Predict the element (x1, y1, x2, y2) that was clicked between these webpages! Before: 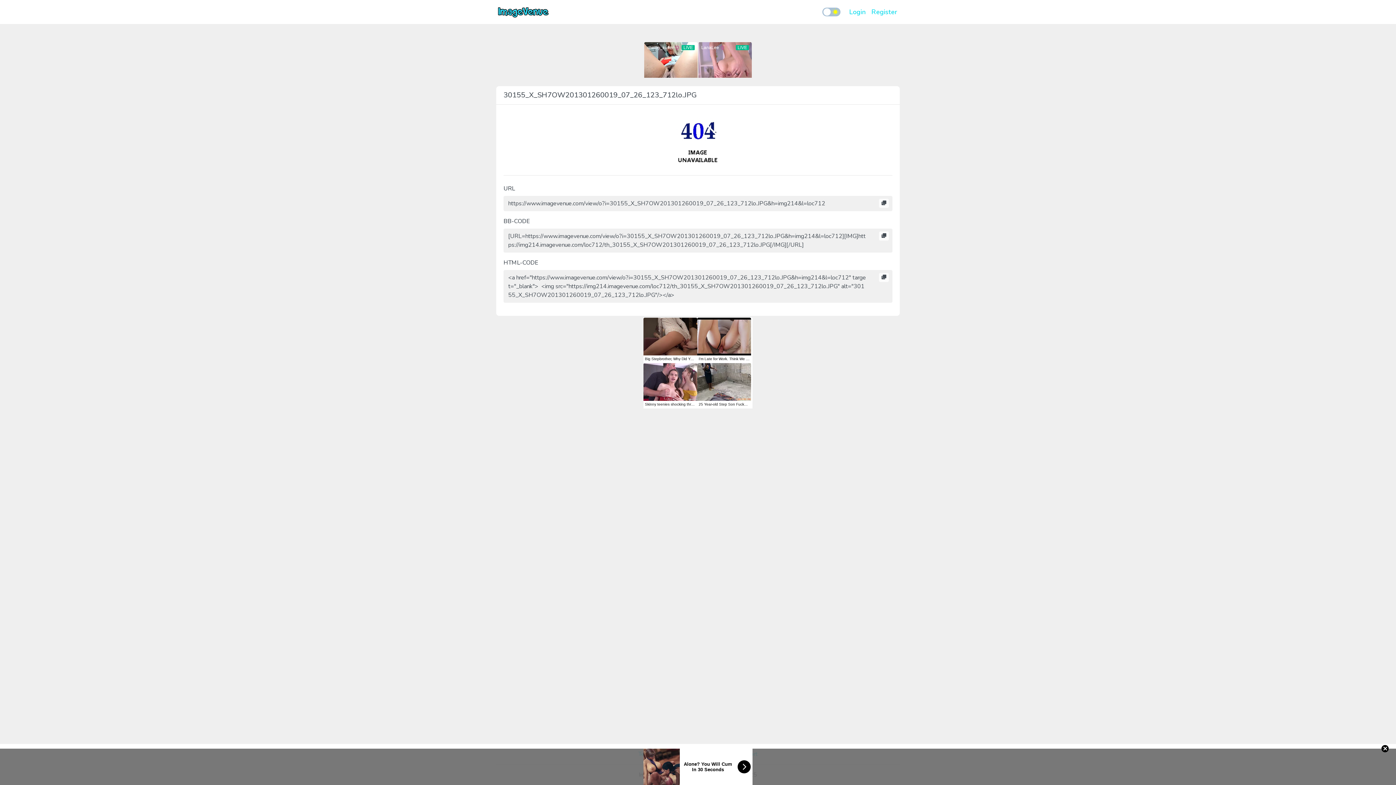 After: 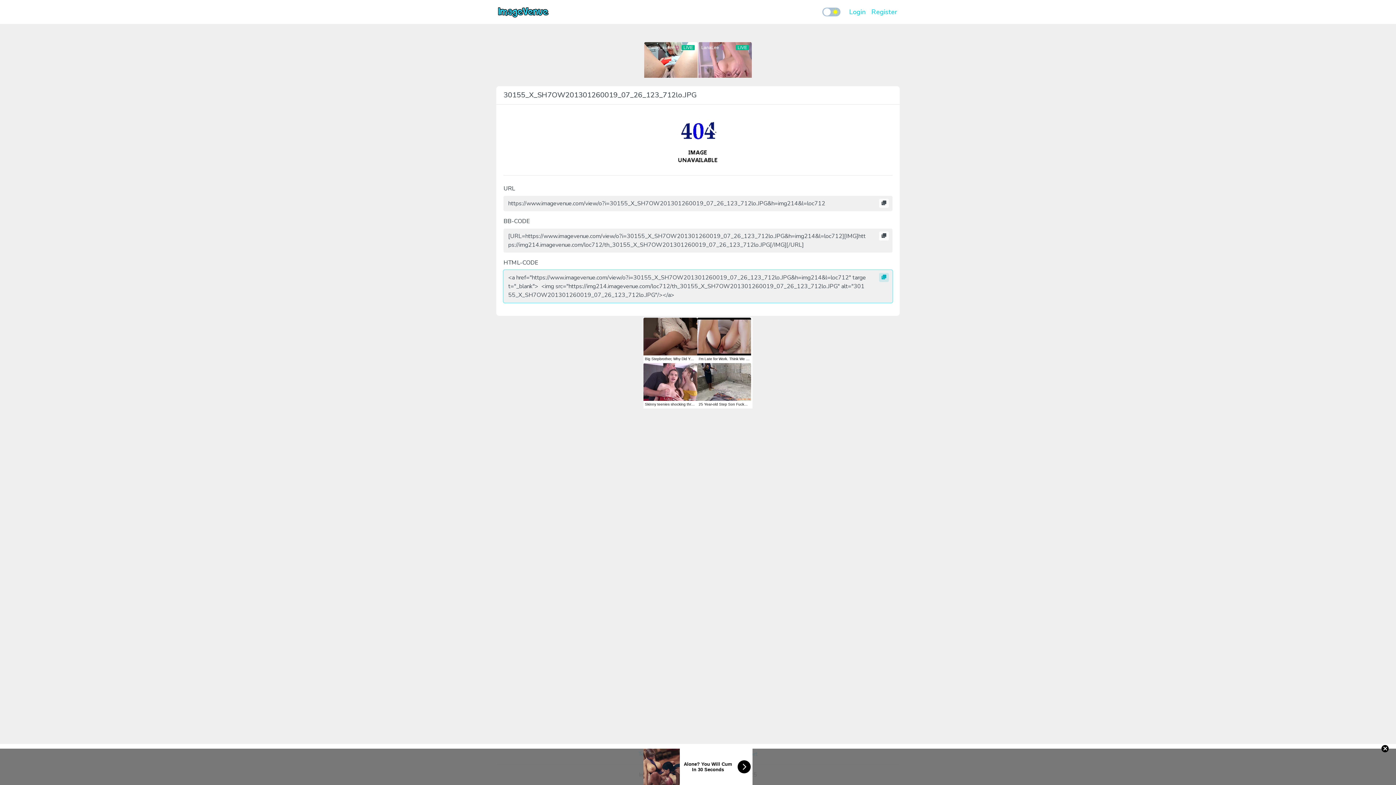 Action: bbox: (879, 273, 889, 282)